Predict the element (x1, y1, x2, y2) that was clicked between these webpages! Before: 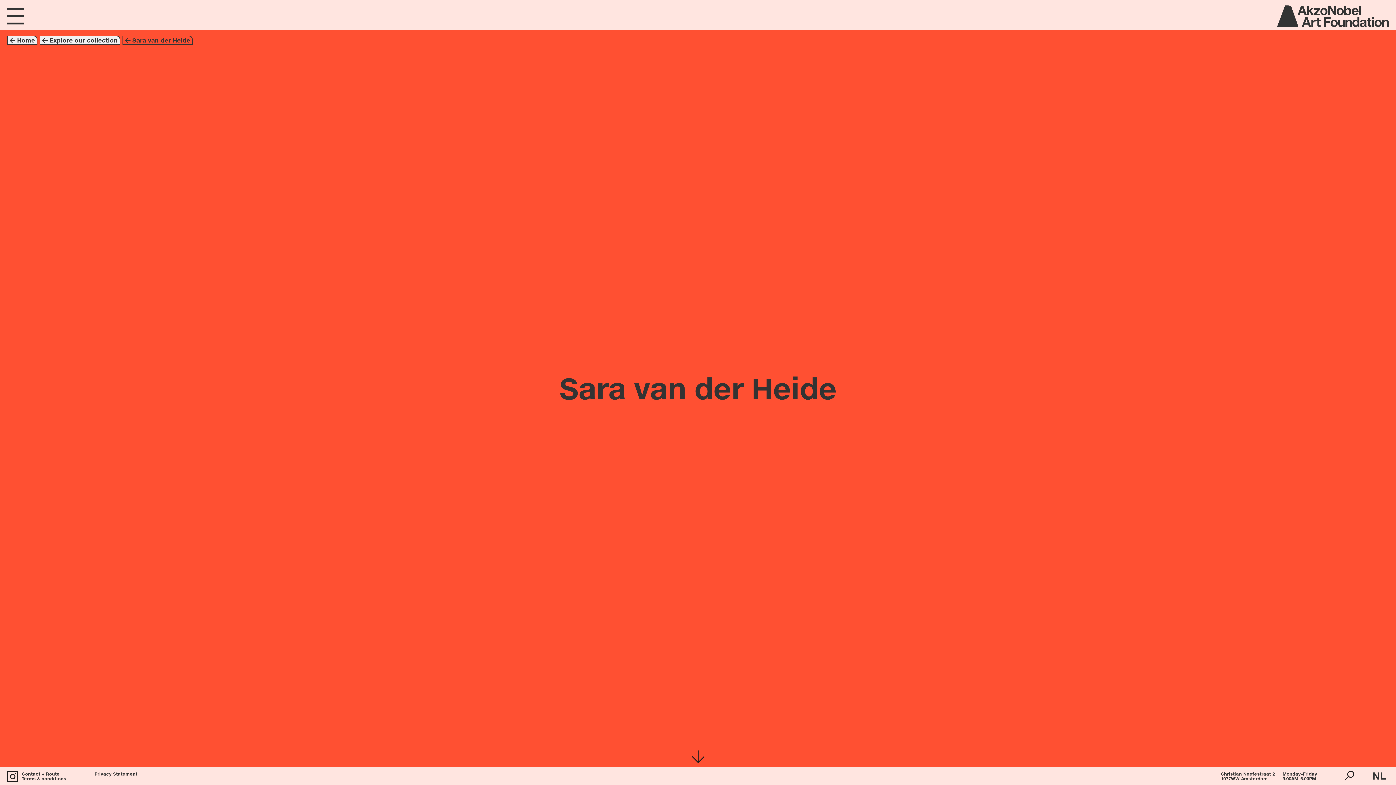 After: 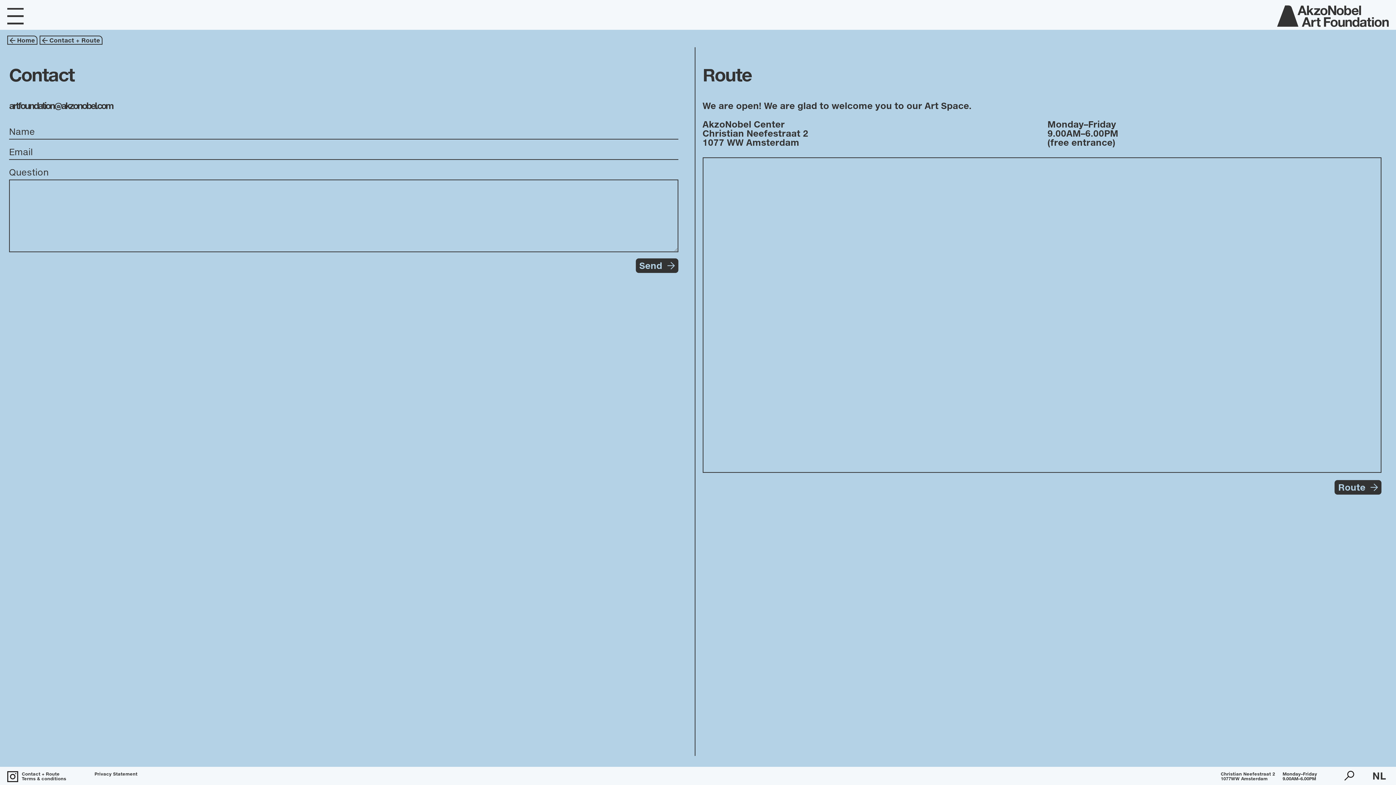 Action: bbox: (21, 772, 59, 777) label: Contact + Route